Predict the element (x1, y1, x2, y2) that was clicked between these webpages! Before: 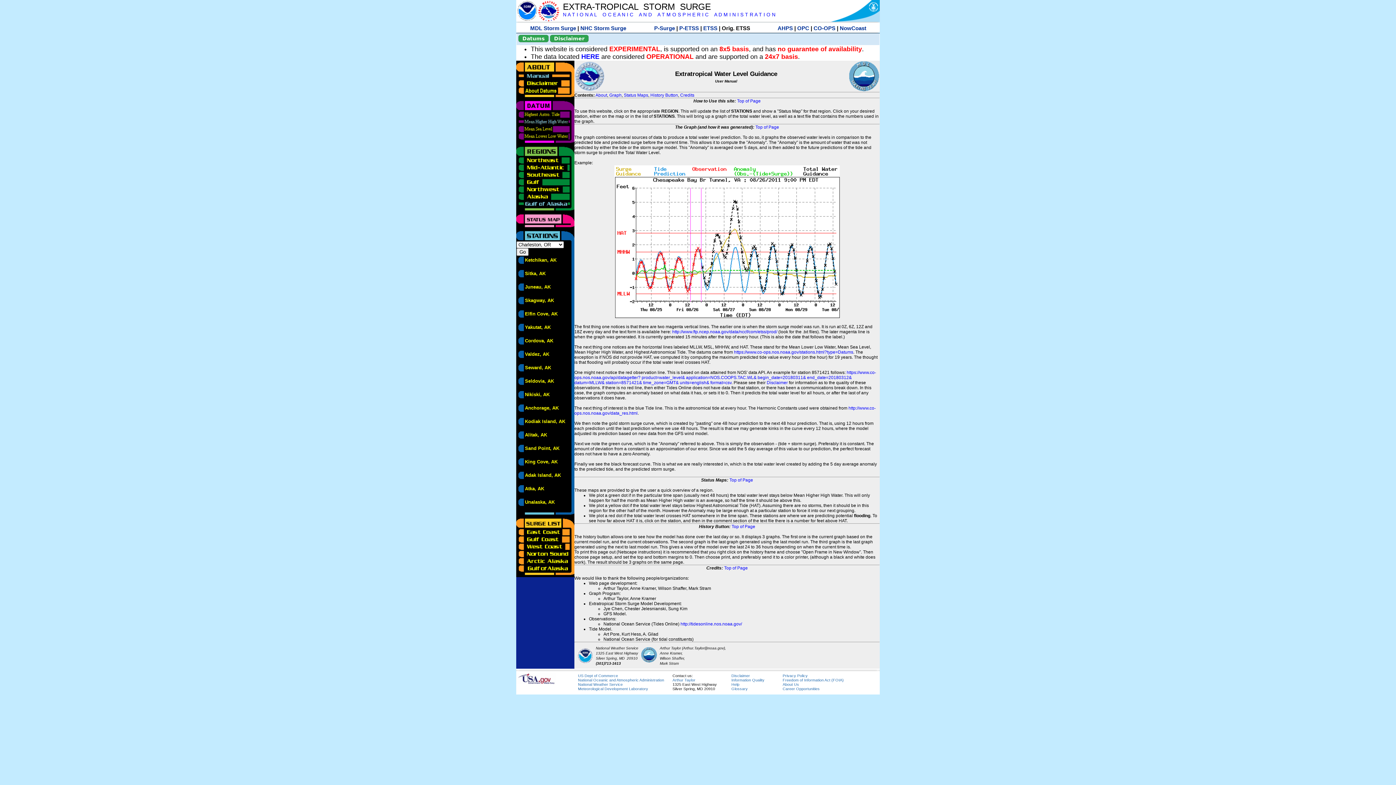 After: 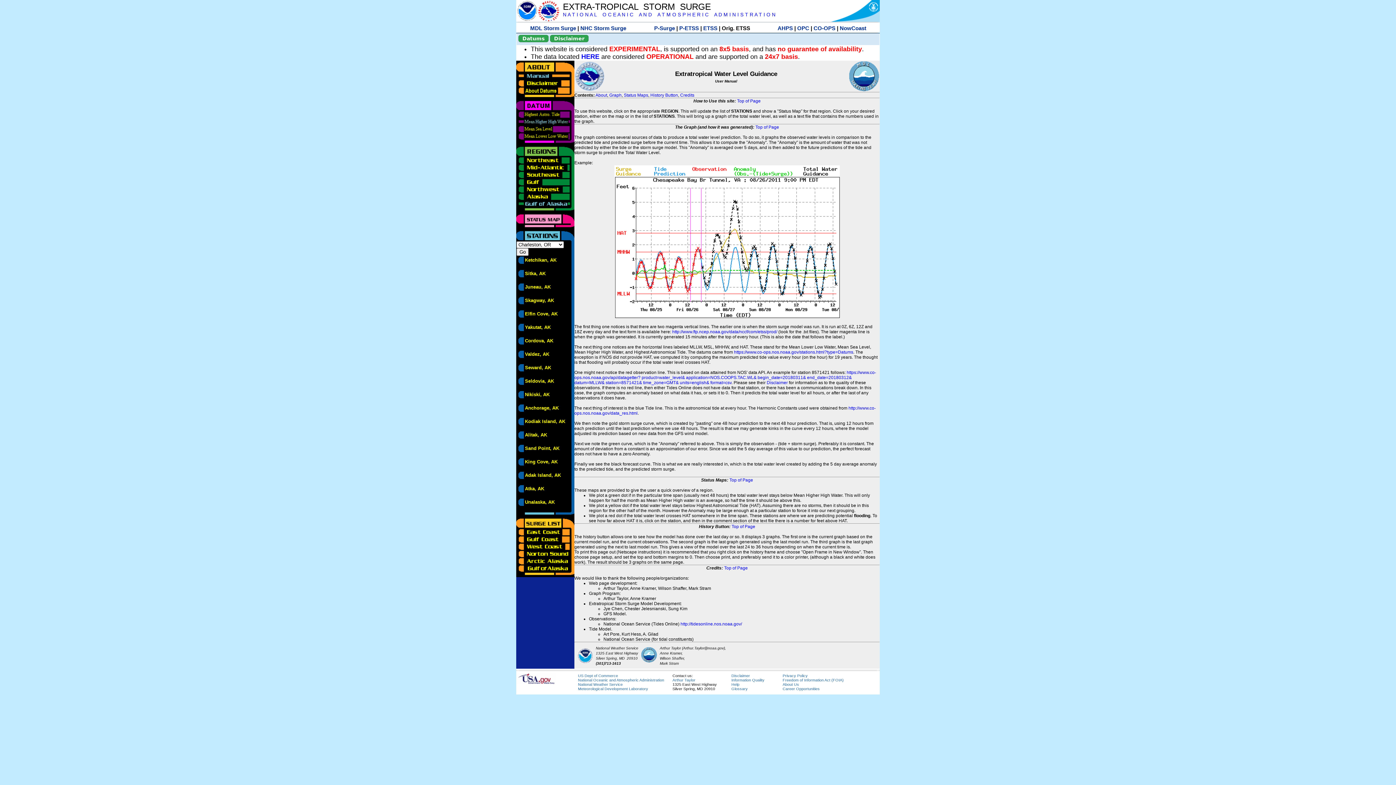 Action: bbox: (595, 92, 607, 97) label: About